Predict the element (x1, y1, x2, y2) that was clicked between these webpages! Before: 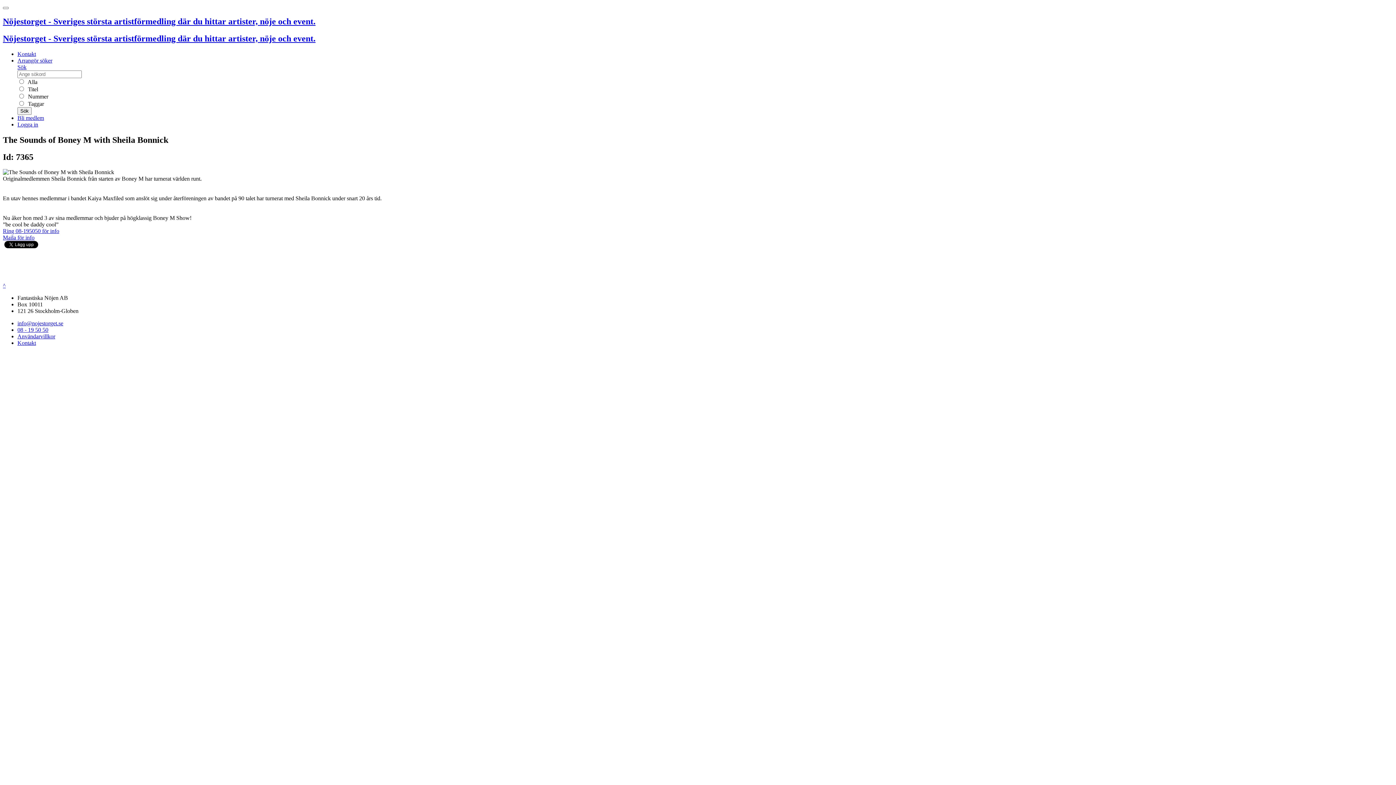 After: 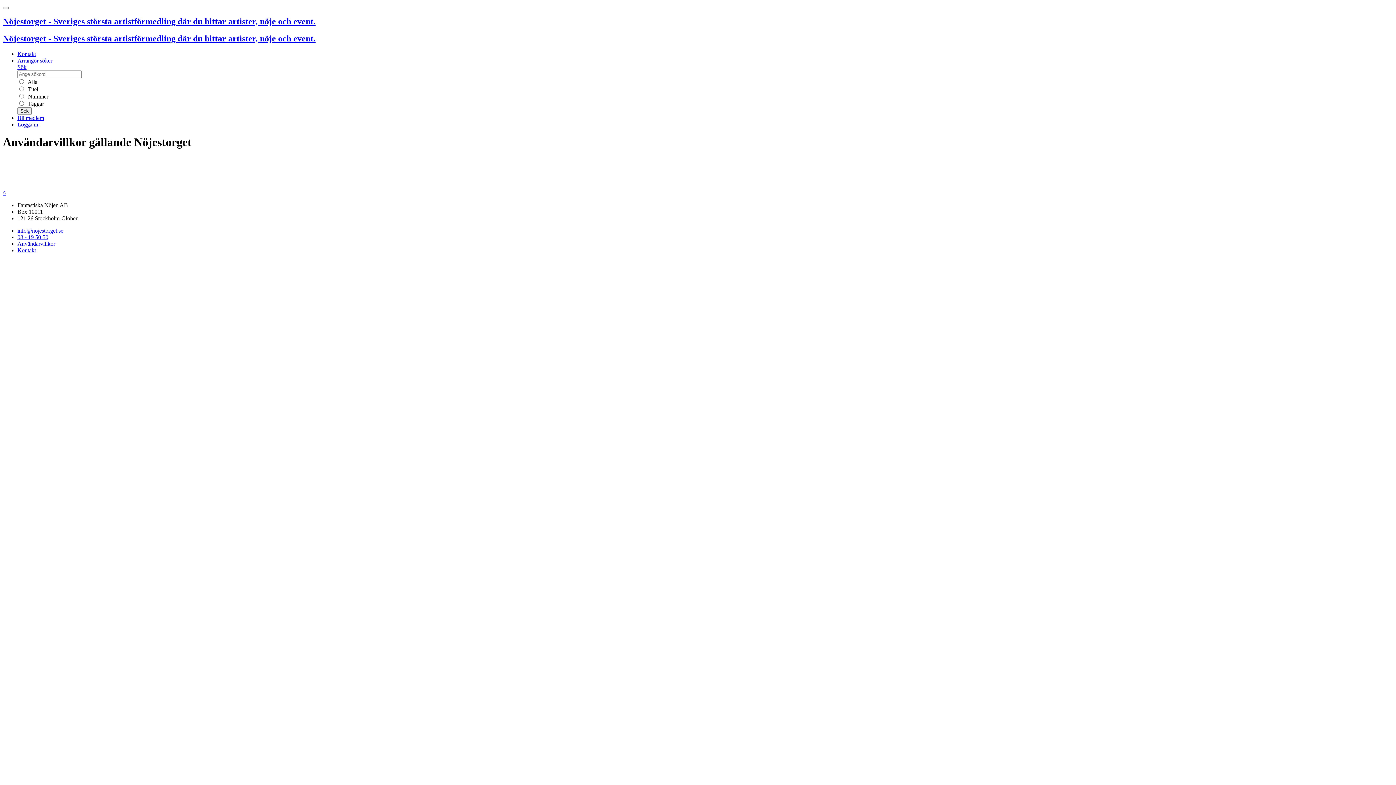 Action: bbox: (17, 333, 55, 339) label: Användarvillkor